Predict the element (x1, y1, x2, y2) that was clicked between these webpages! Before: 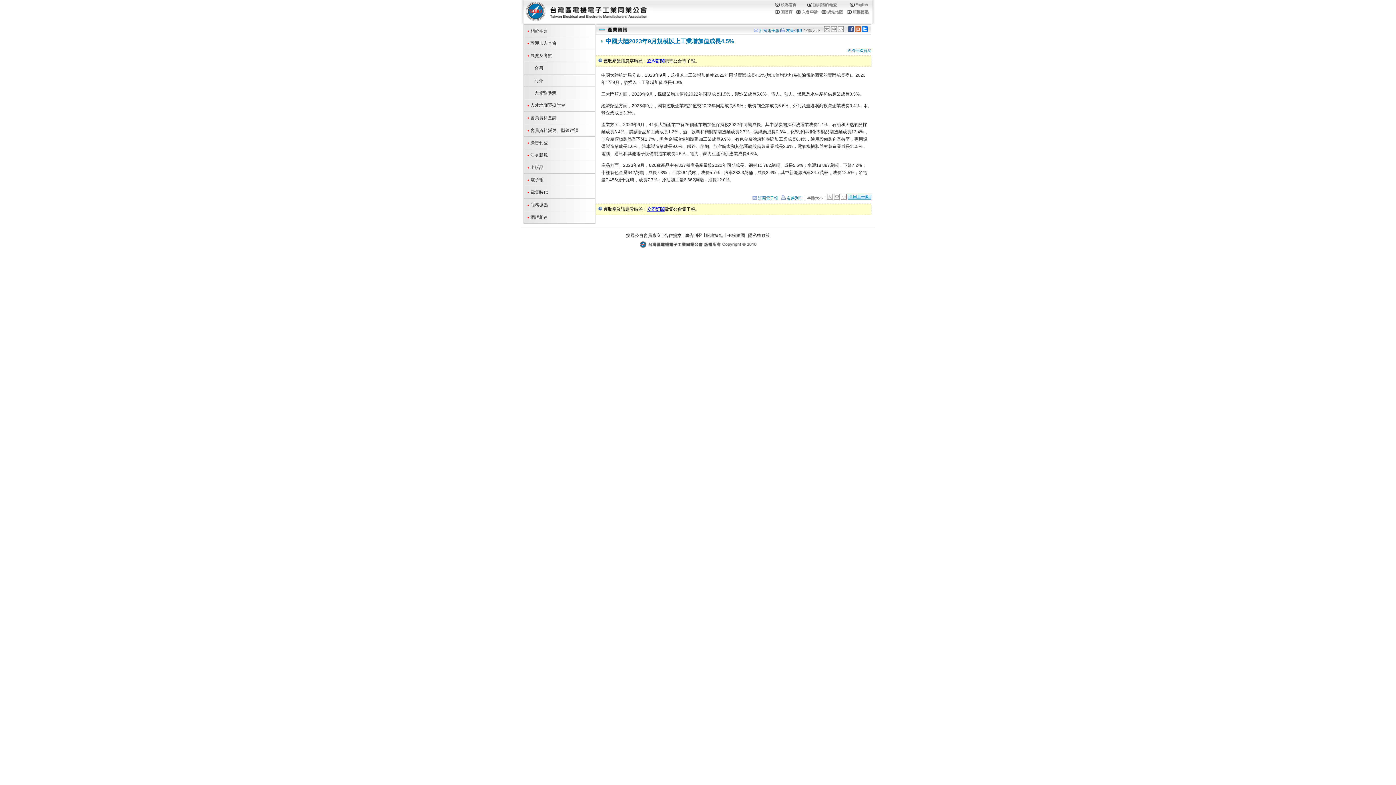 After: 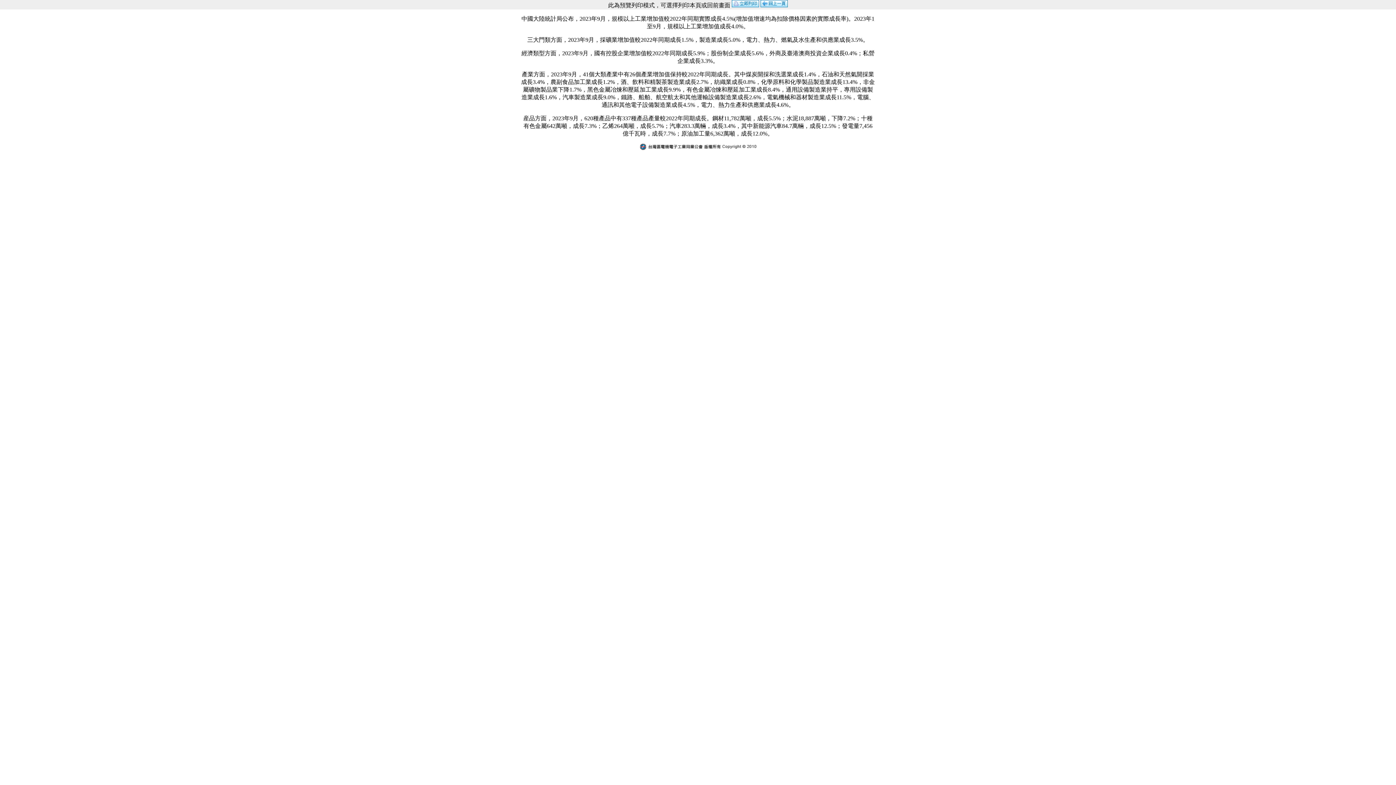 Action: bbox: (786, 196, 802, 202) label: 友善列印